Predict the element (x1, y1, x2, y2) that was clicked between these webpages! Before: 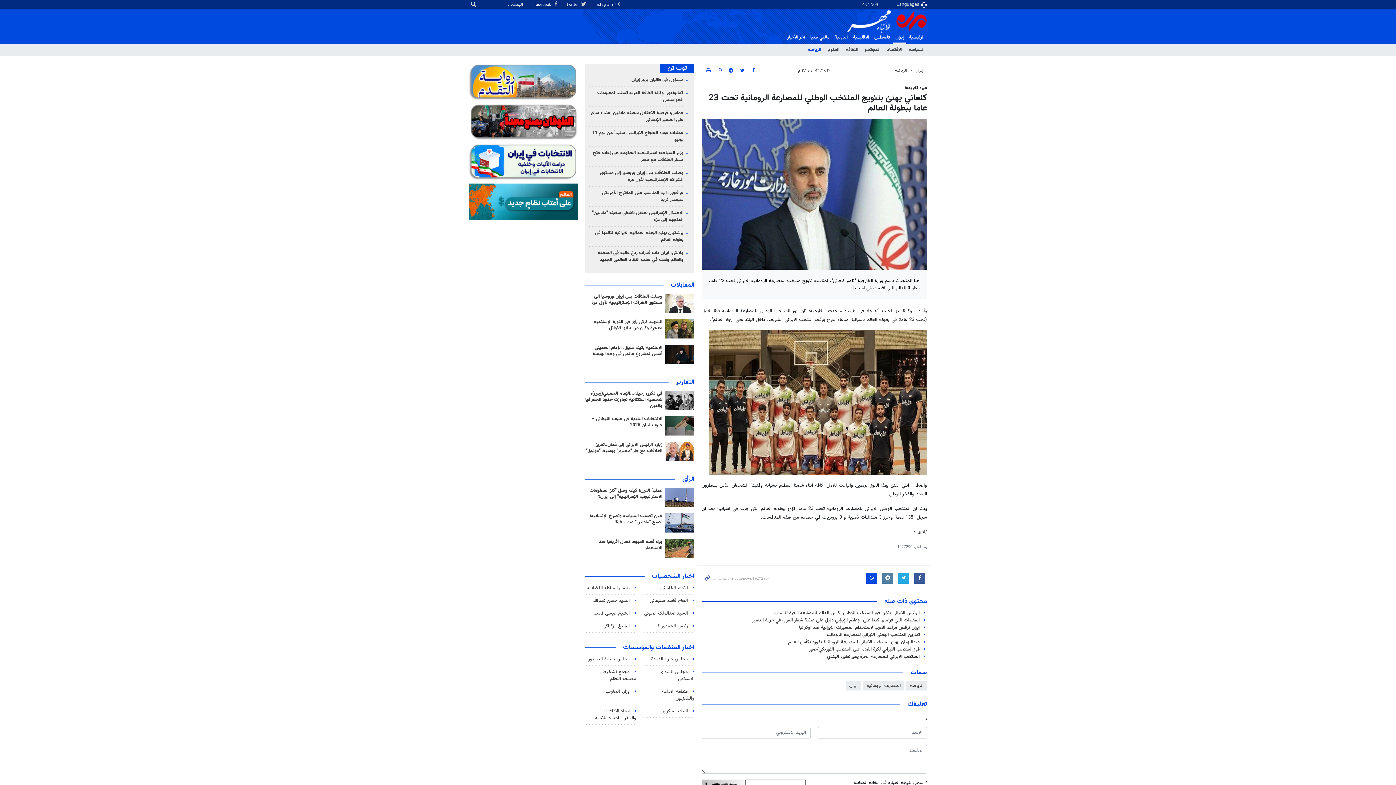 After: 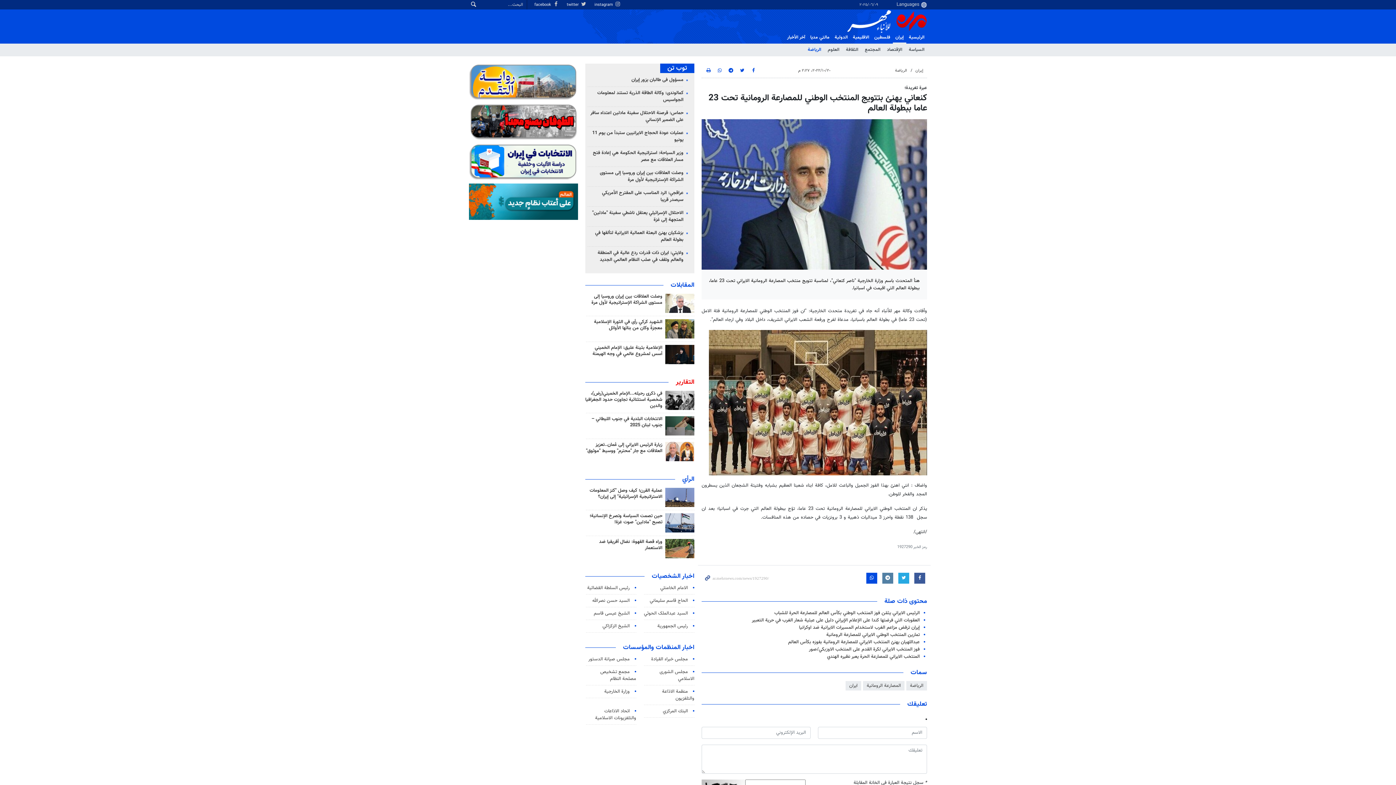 Action: label: التقارير bbox: (676, 377, 694, 387)